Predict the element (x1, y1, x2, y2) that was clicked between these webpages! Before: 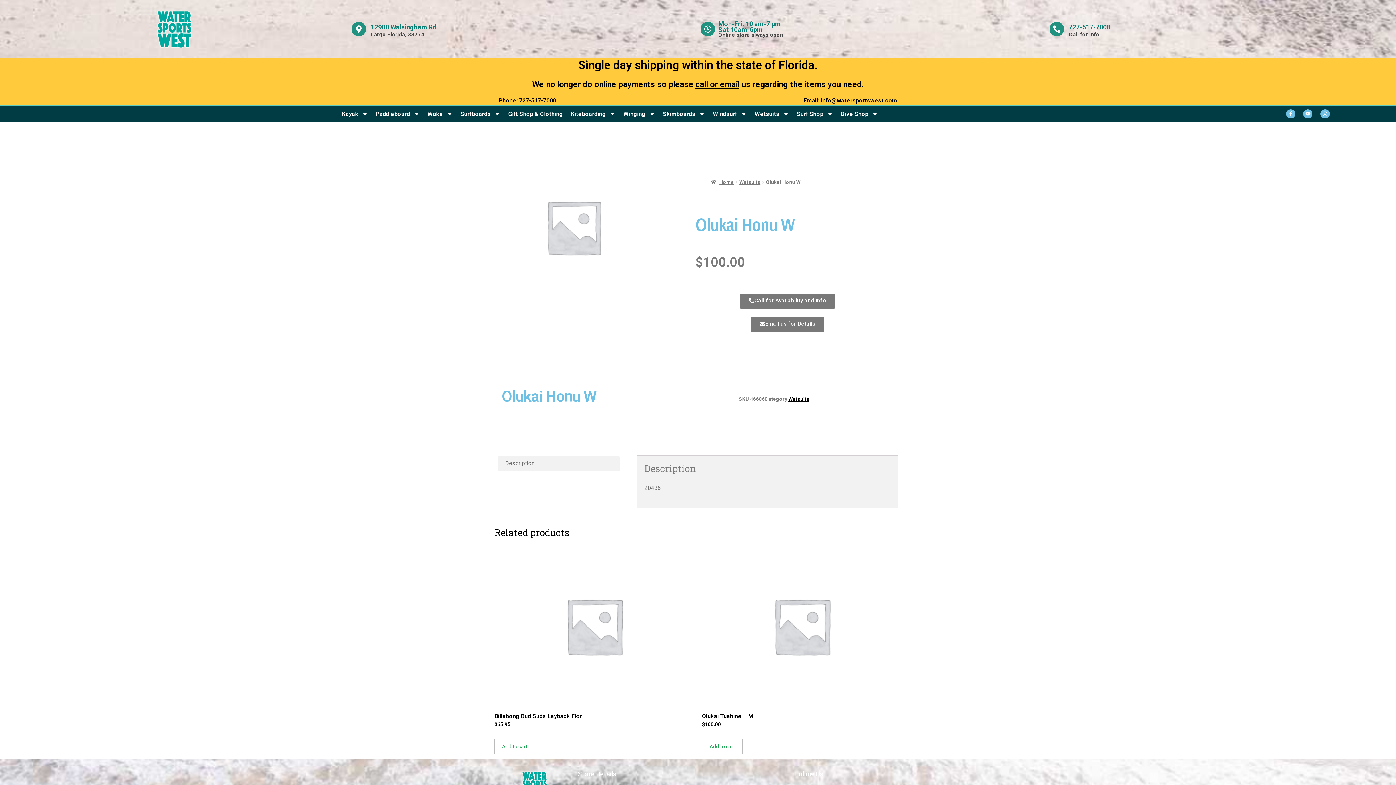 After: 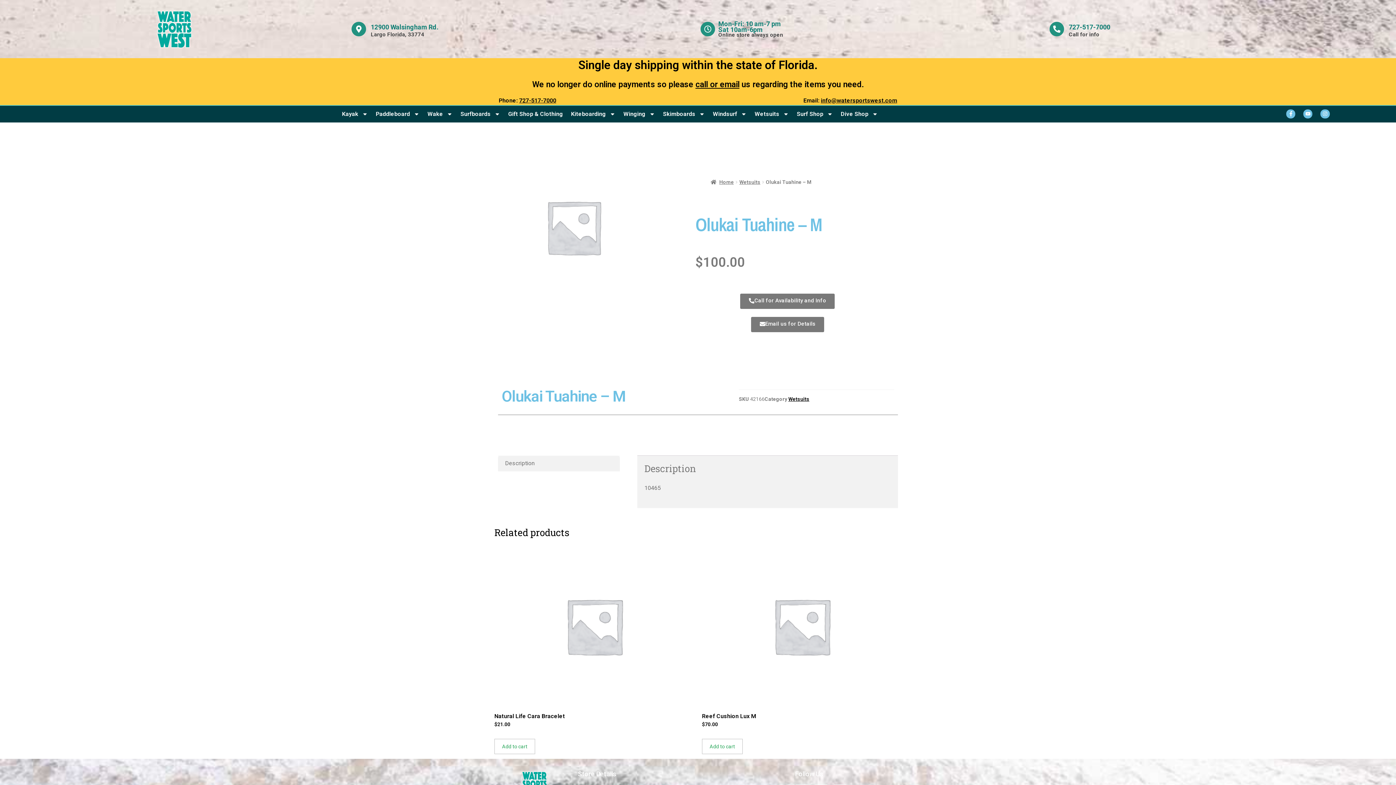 Action: label: Olukai Tuahine – M
$100.00 bbox: (702, 547, 901, 728)